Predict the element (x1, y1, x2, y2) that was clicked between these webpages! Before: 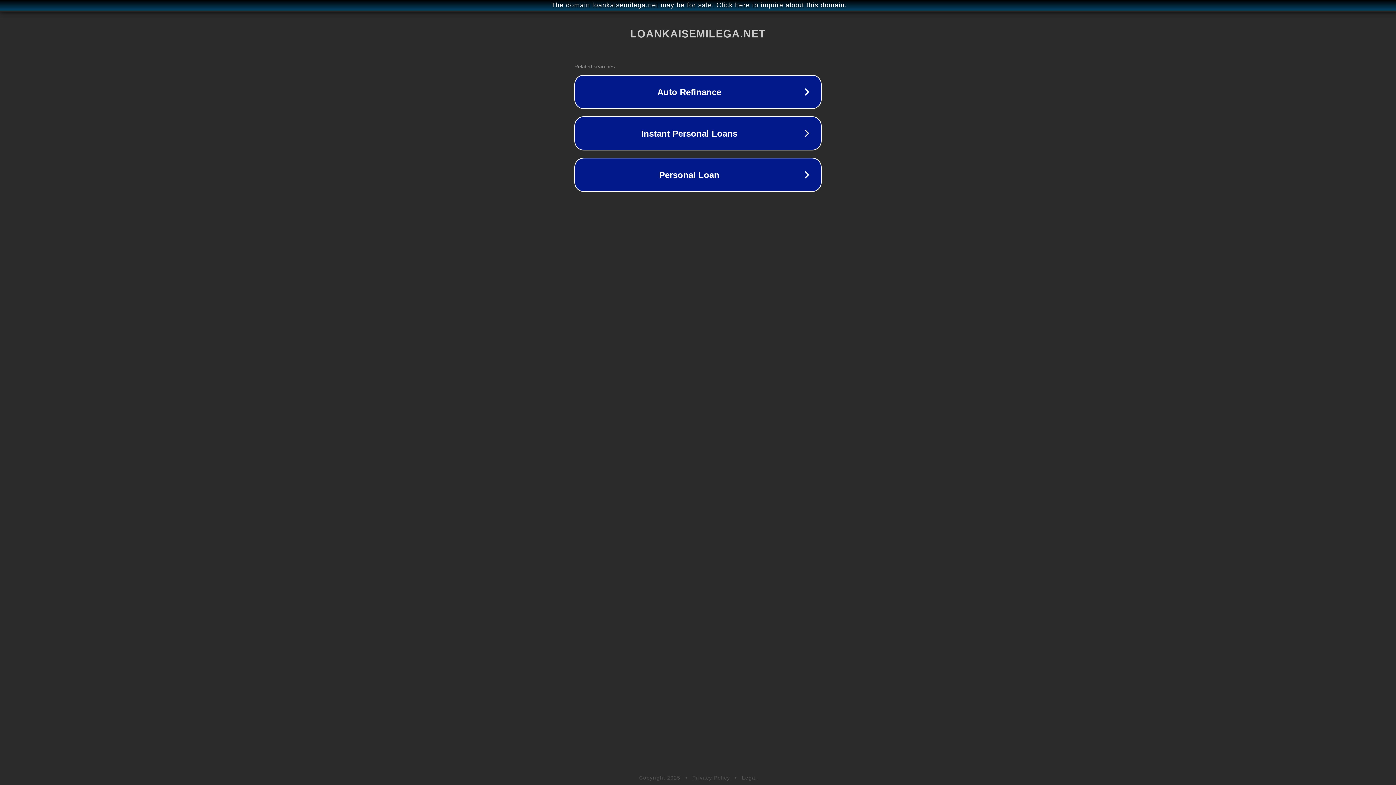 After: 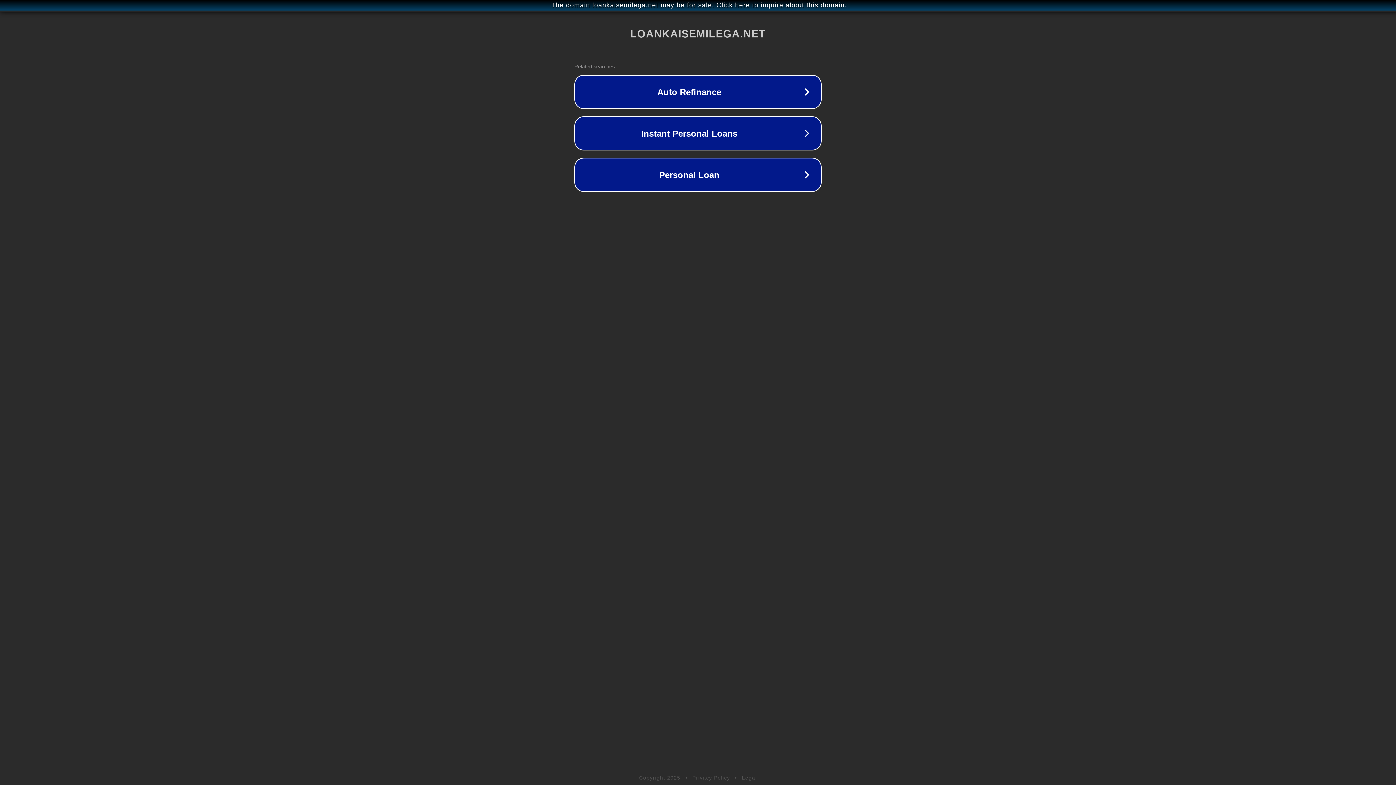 Action: label: Privacy Policy bbox: (692, 775, 730, 781)